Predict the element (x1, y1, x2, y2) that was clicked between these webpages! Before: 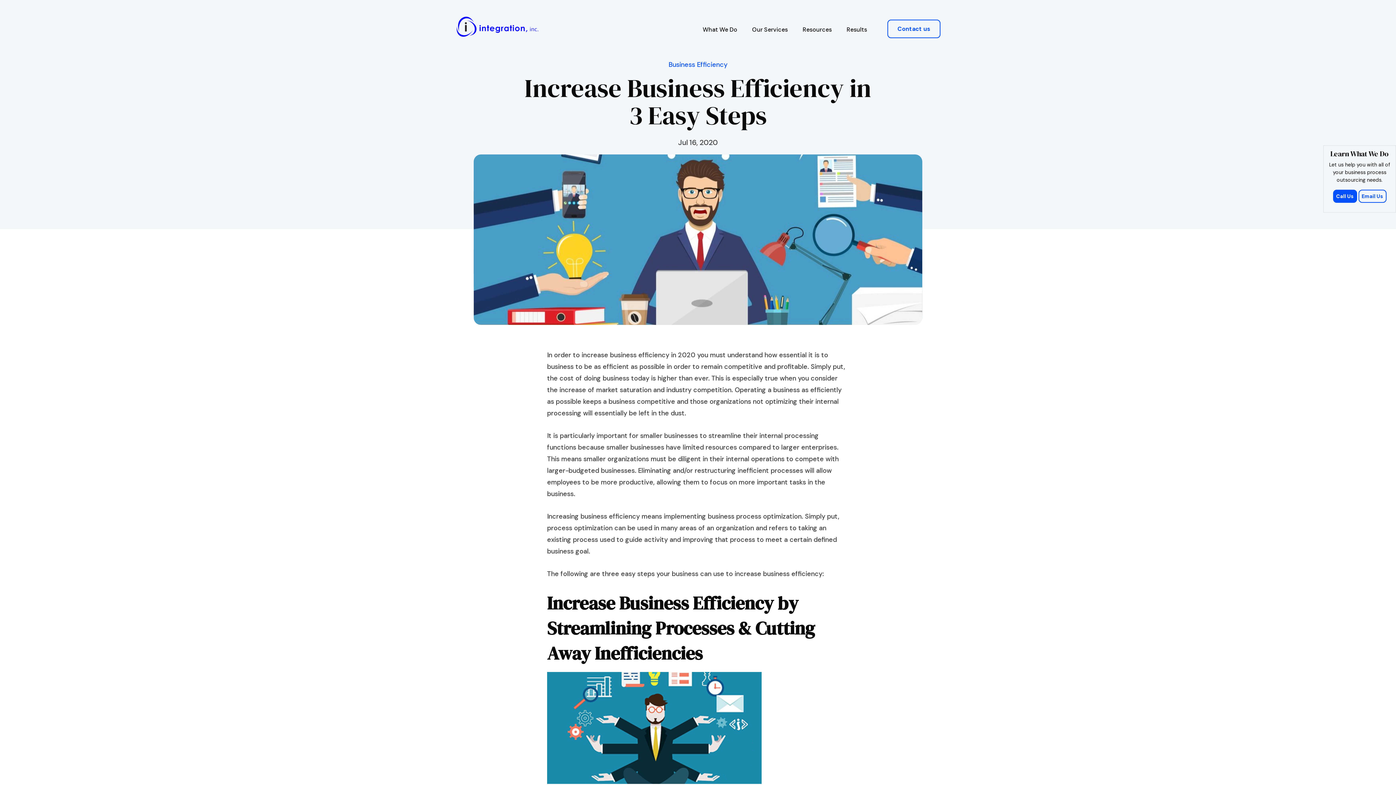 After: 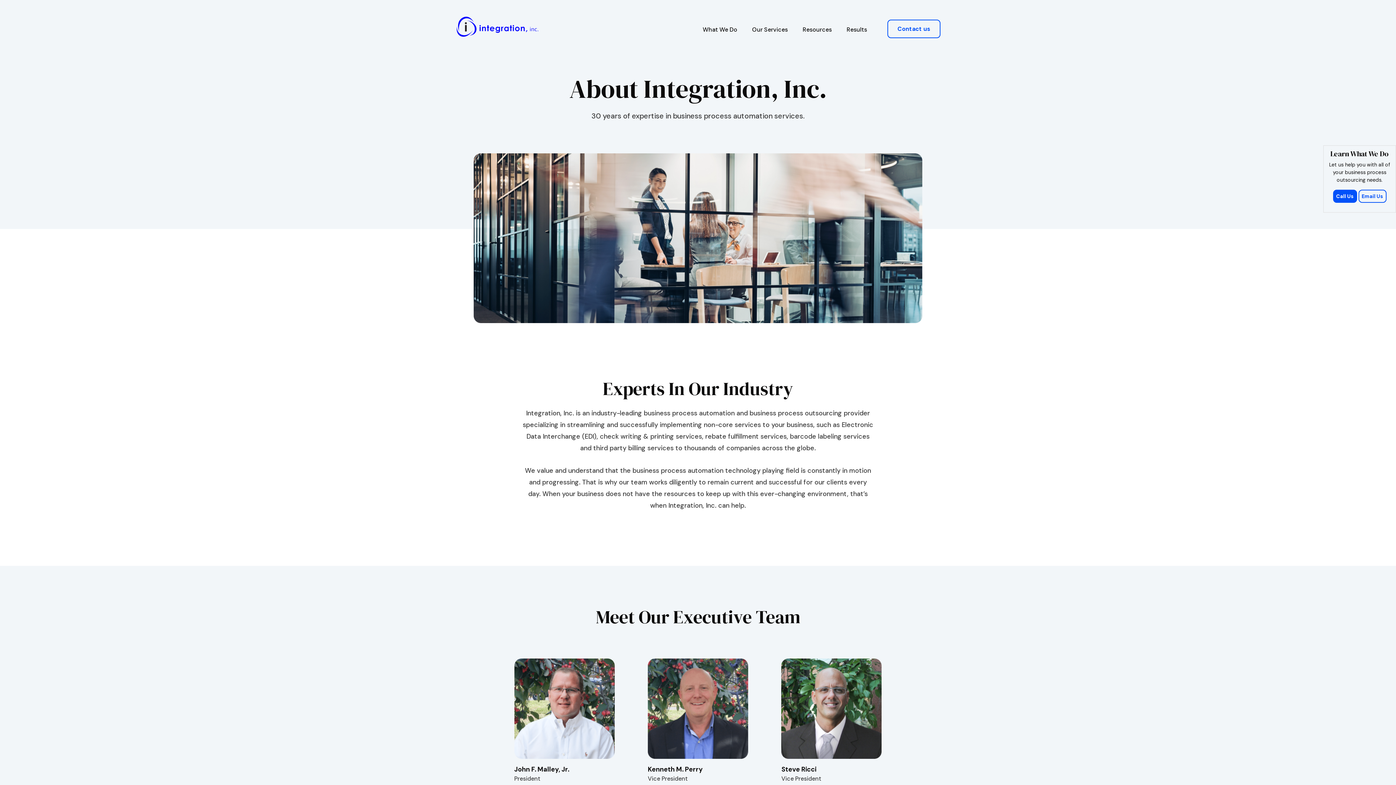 Action: label: What We Do bbox: (702, 25, 737, 33)